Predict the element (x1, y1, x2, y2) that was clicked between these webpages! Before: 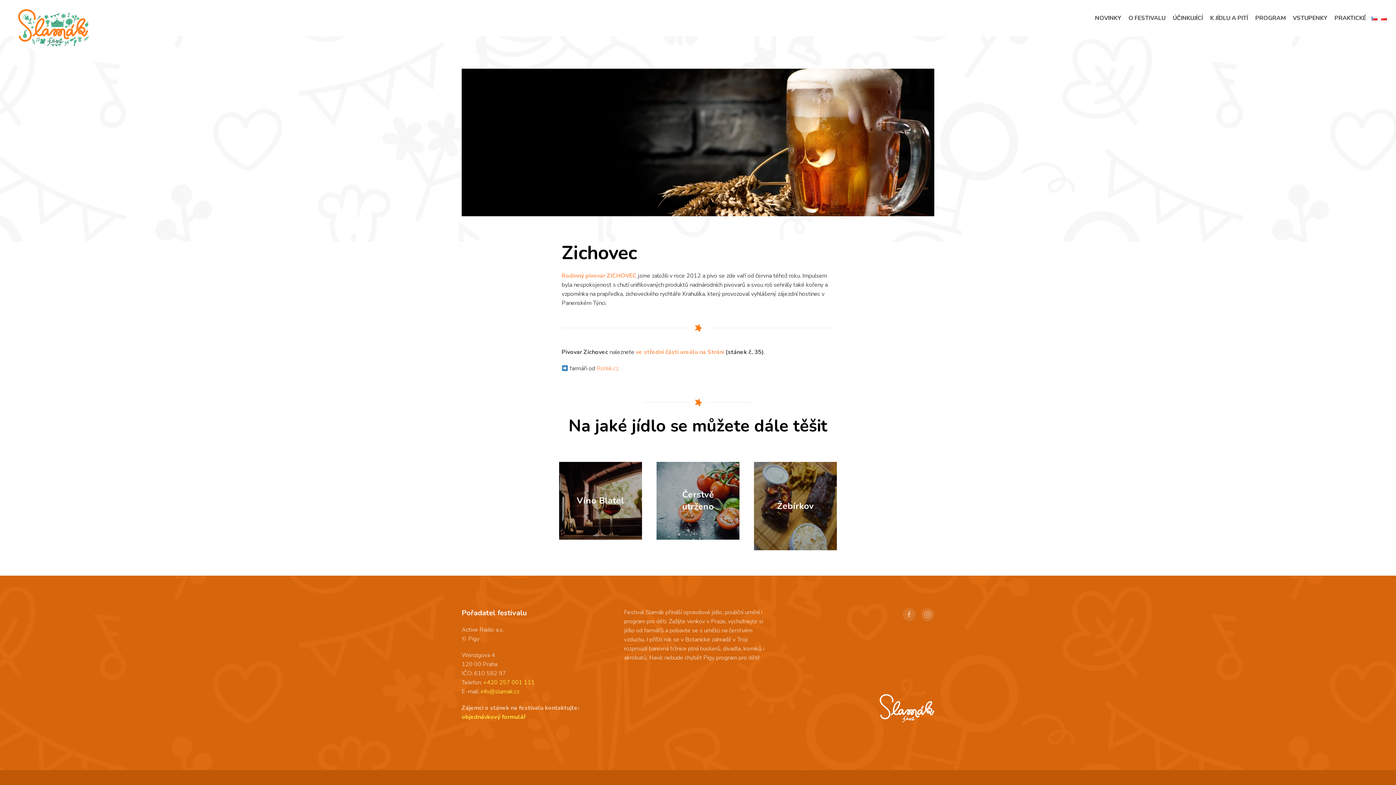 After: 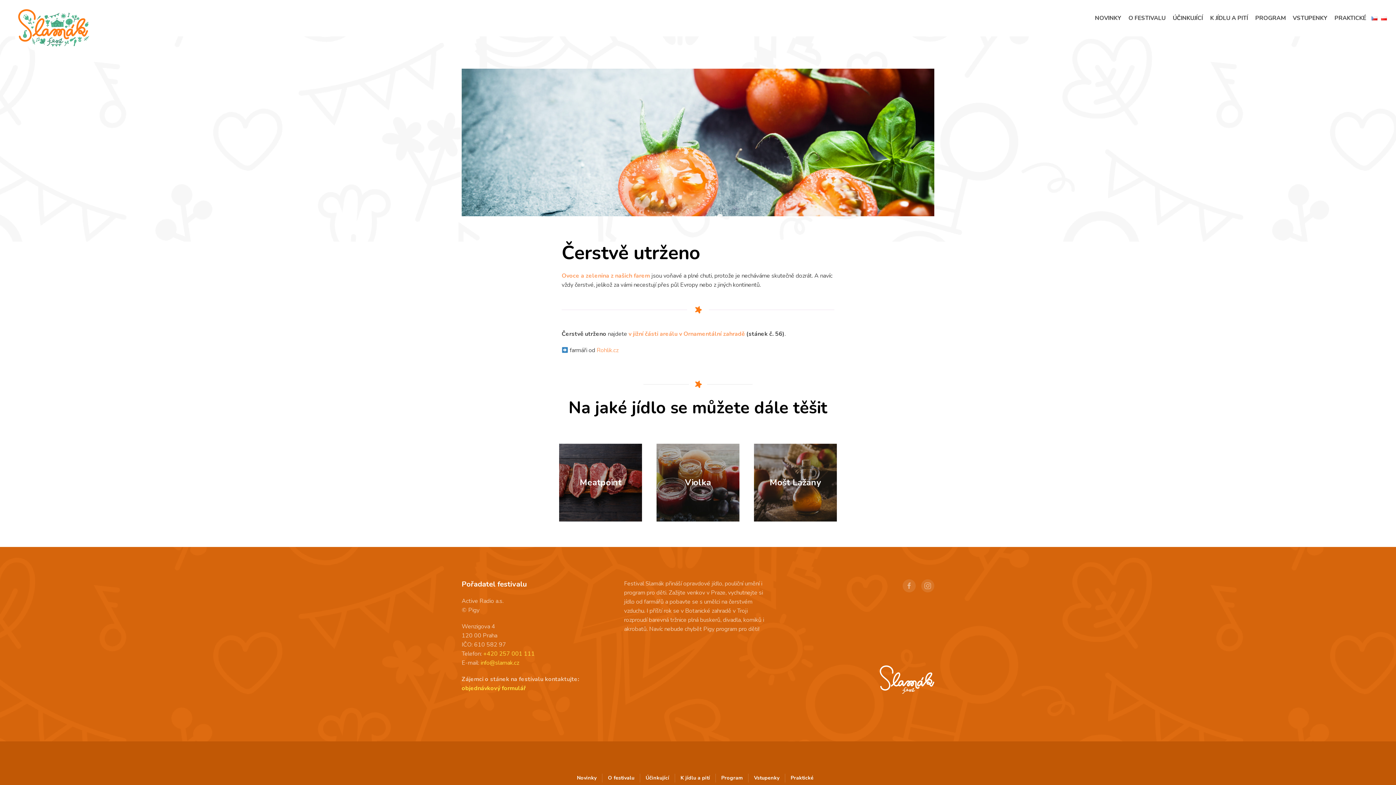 Action: label: Čerstvě utrženo bbox: (656, 462, 739, 540)